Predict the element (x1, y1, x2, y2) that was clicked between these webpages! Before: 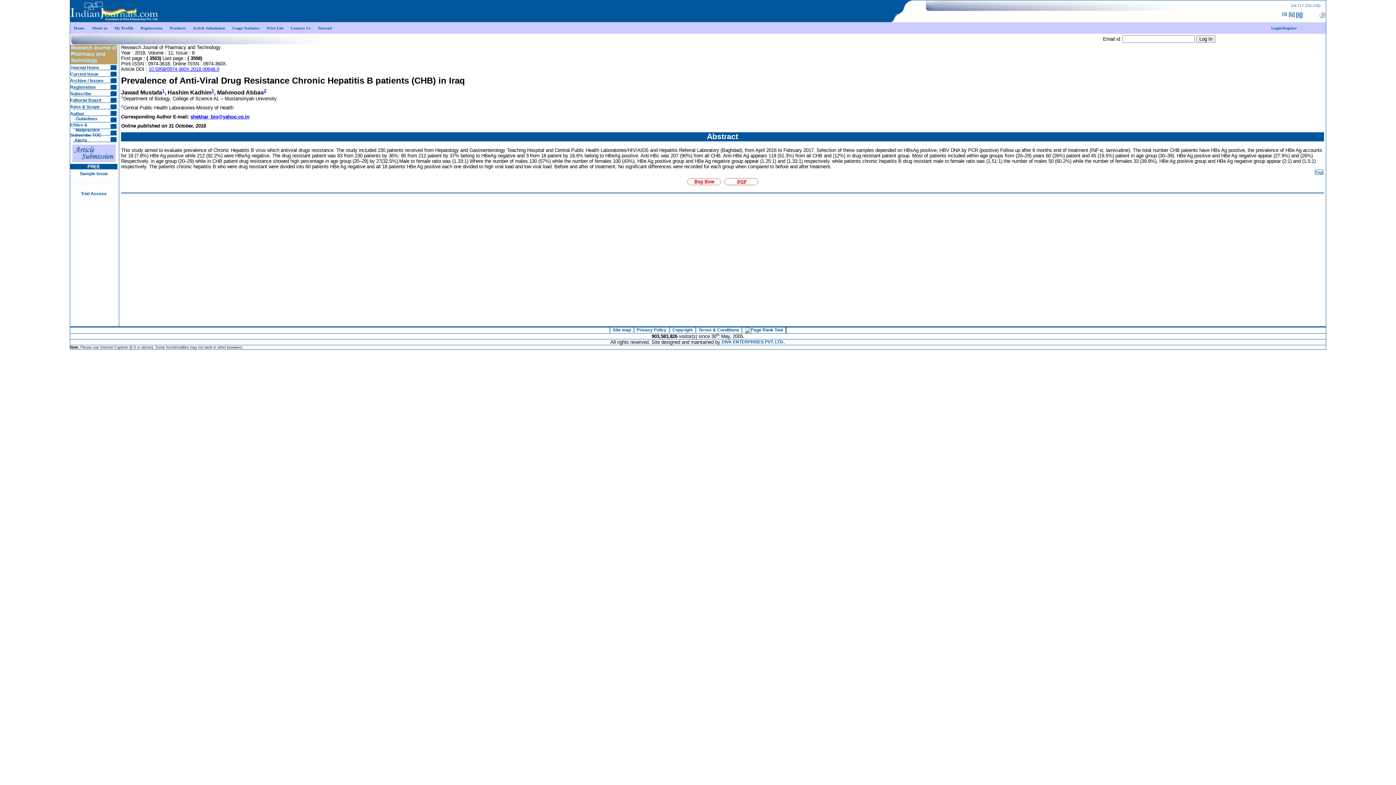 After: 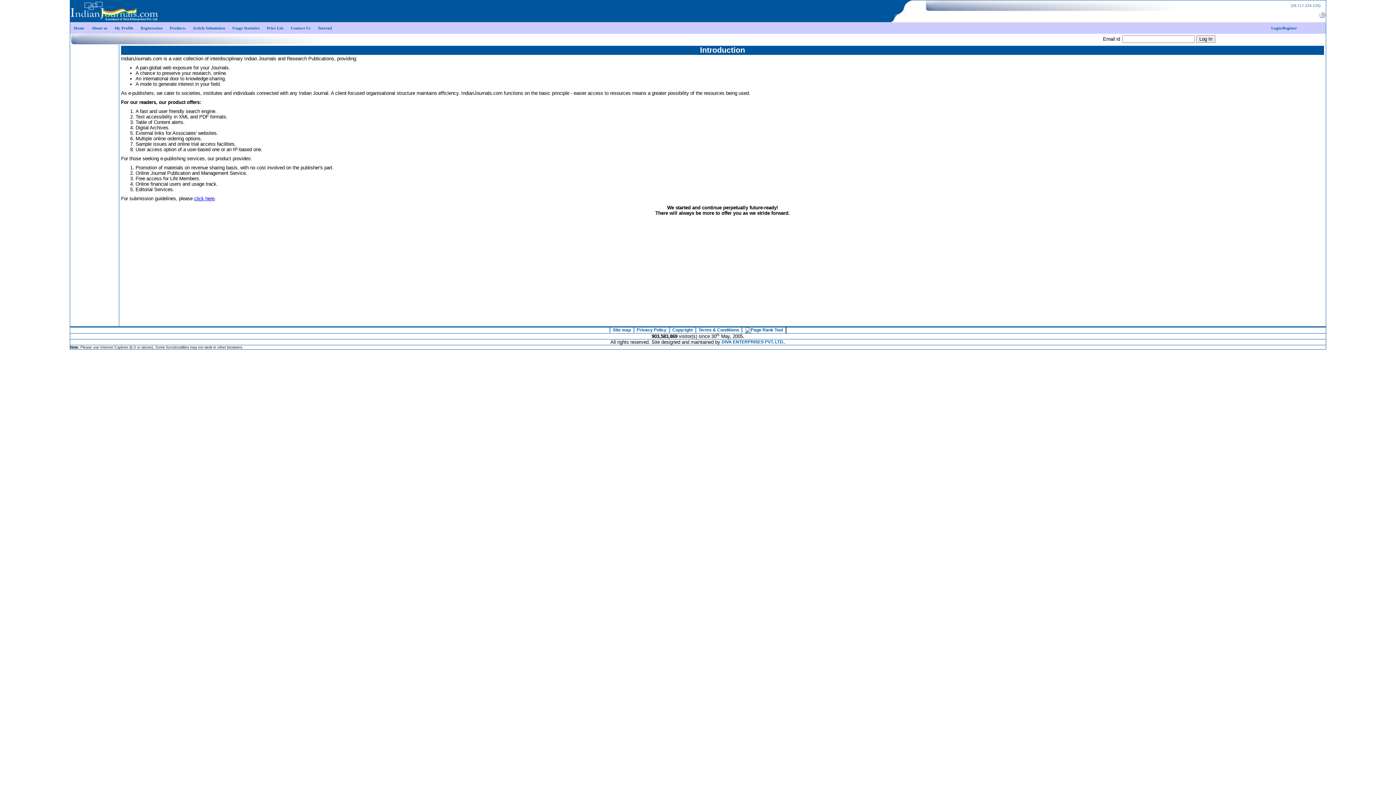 Action: bbox: (88, 22, 110, 33) label: About us